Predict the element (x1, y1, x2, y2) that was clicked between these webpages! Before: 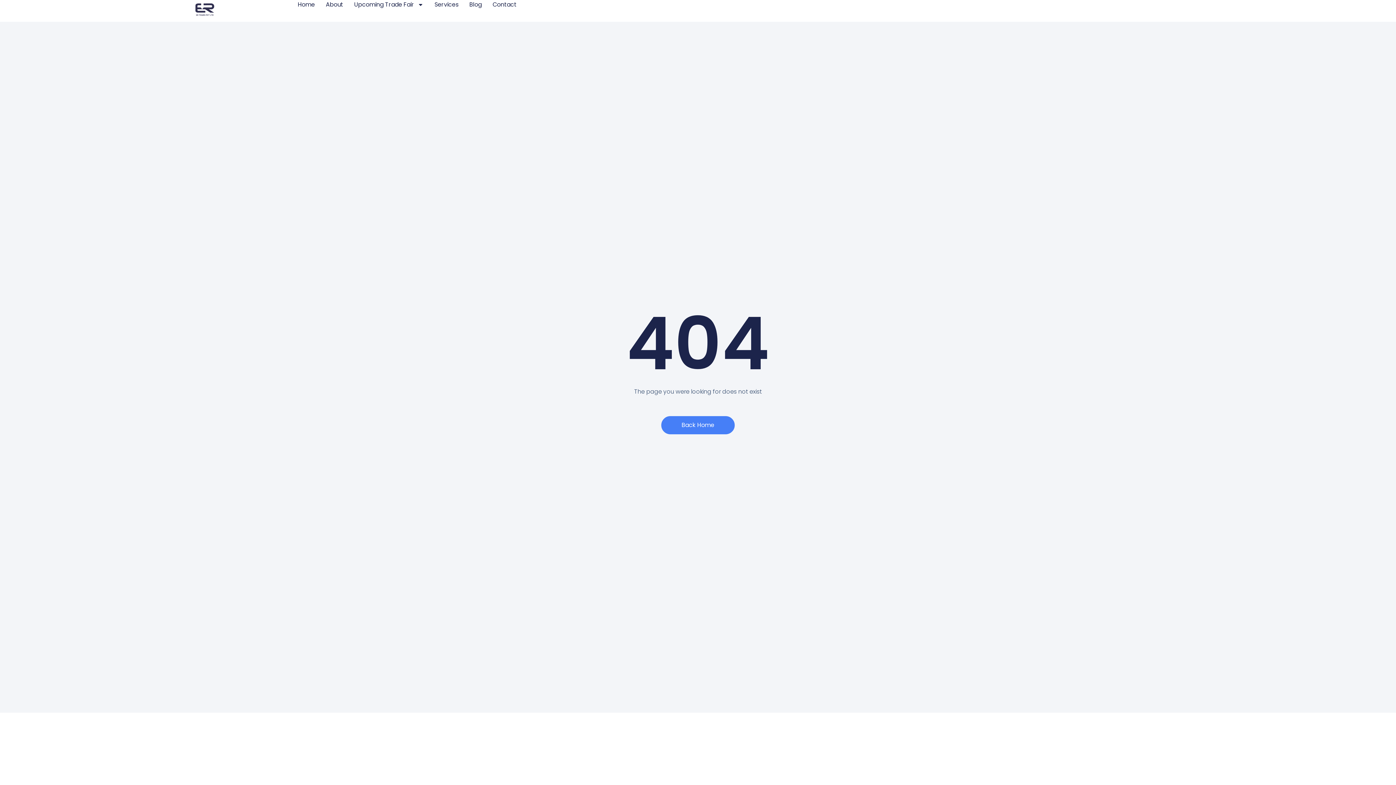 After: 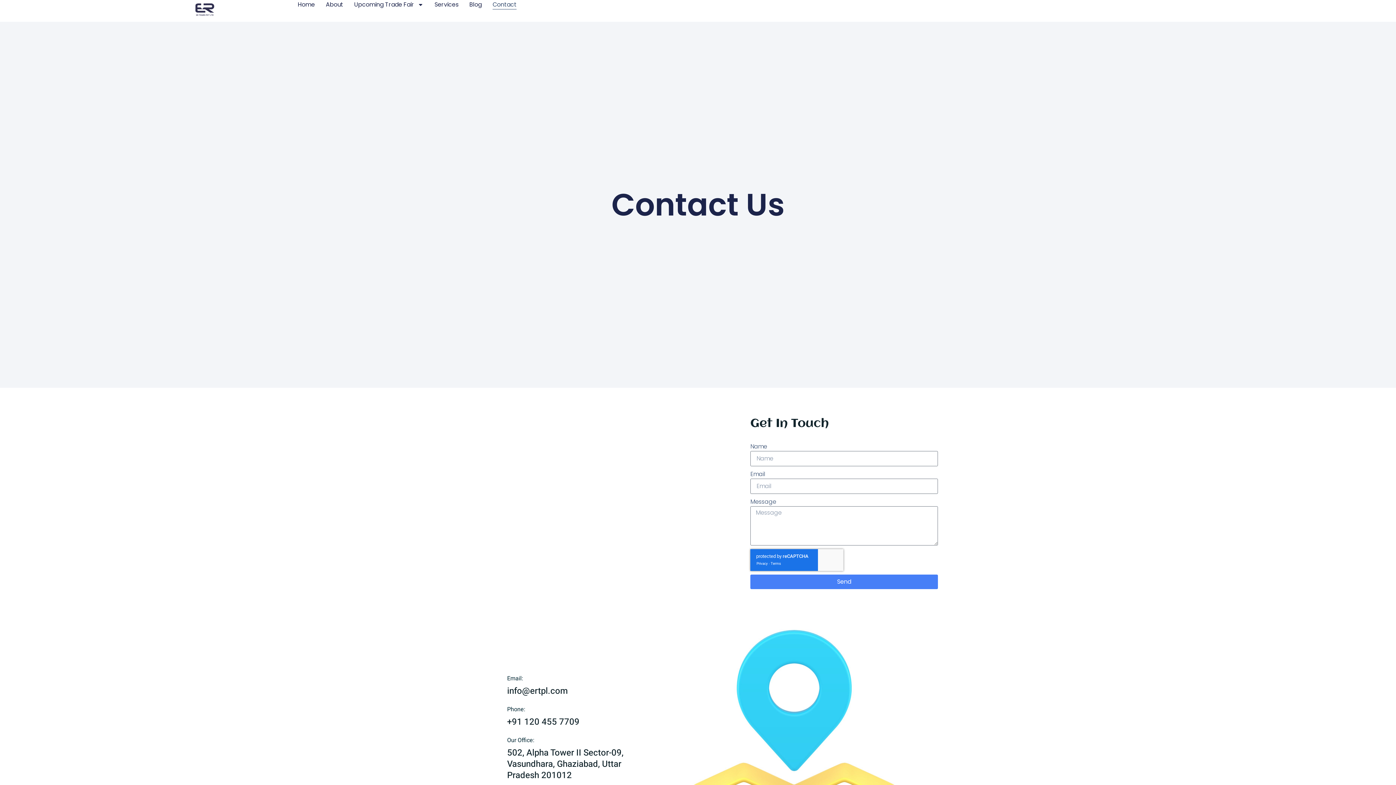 Action: label: Contact bbox: (492, 0, 516, 9)